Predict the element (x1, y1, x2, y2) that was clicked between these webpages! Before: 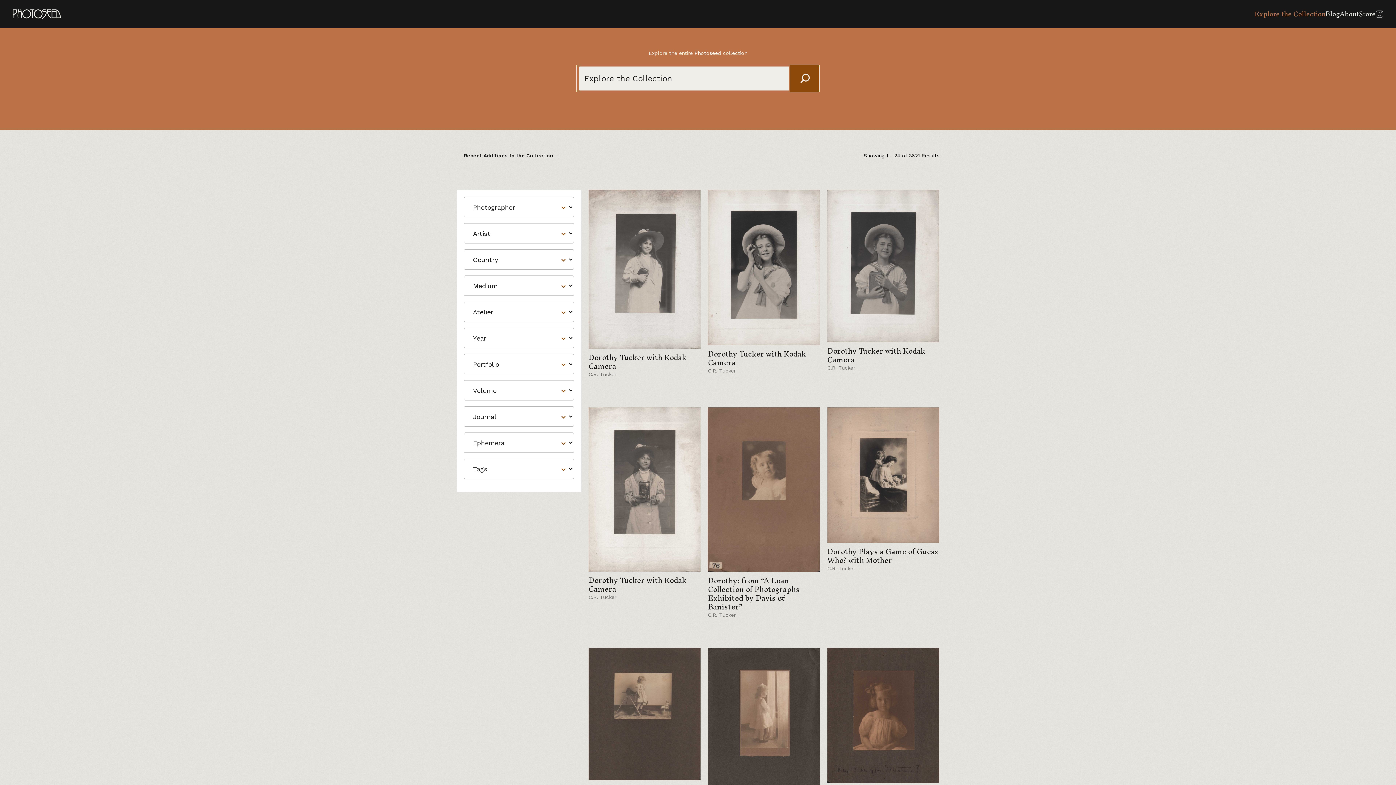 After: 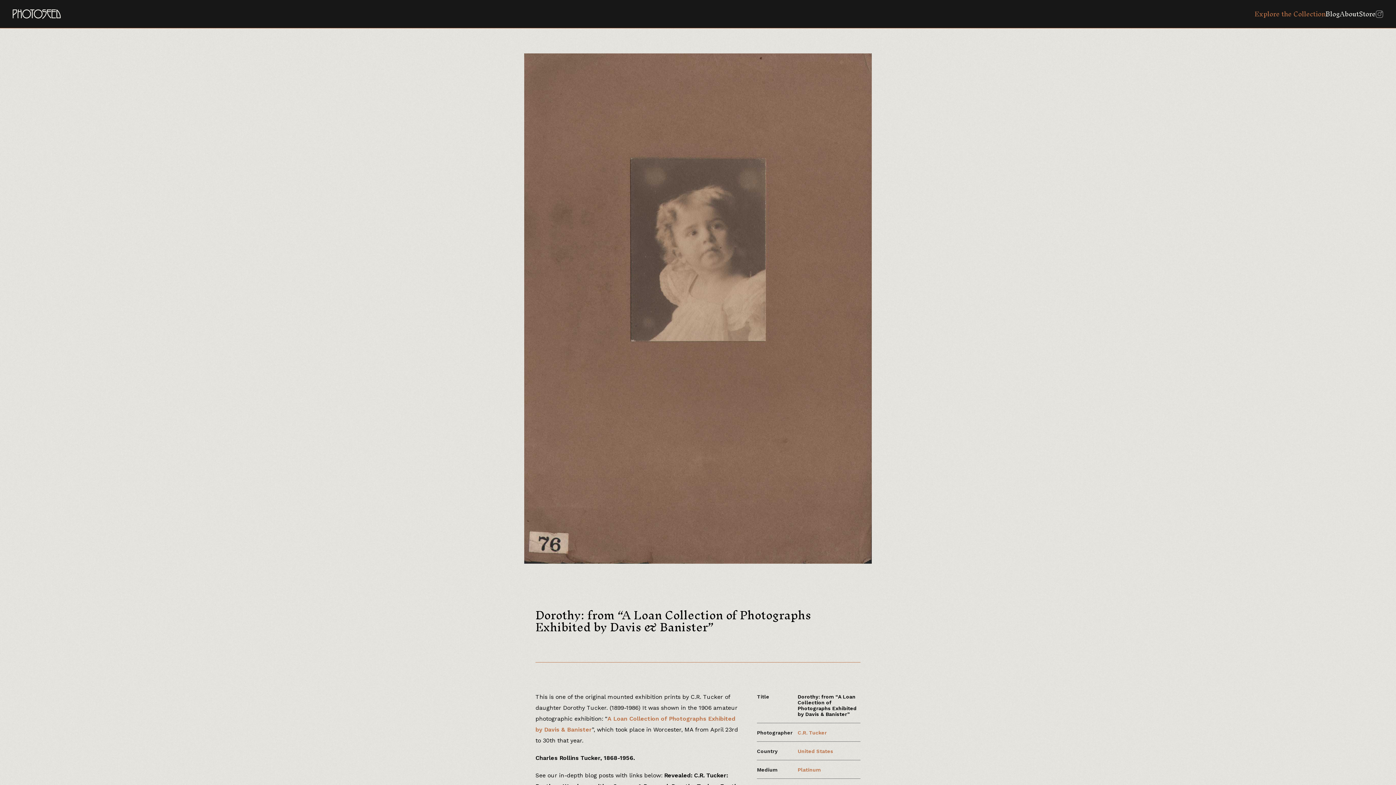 Action: bbox: (708, 407, 820, 648) label: Dorothy: from “A Loan Collection of Photographs Exhibited by Davis & Banister”
C.R. Tucker